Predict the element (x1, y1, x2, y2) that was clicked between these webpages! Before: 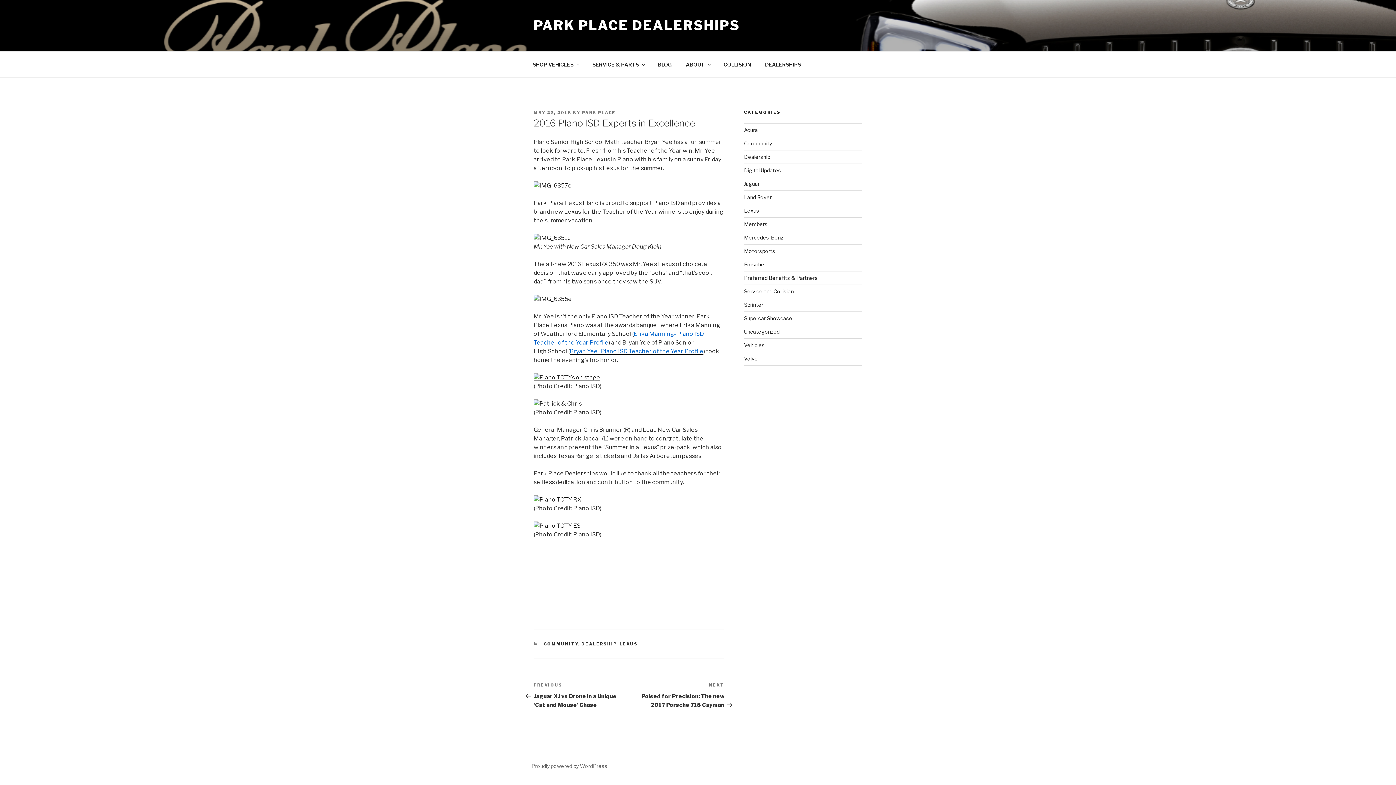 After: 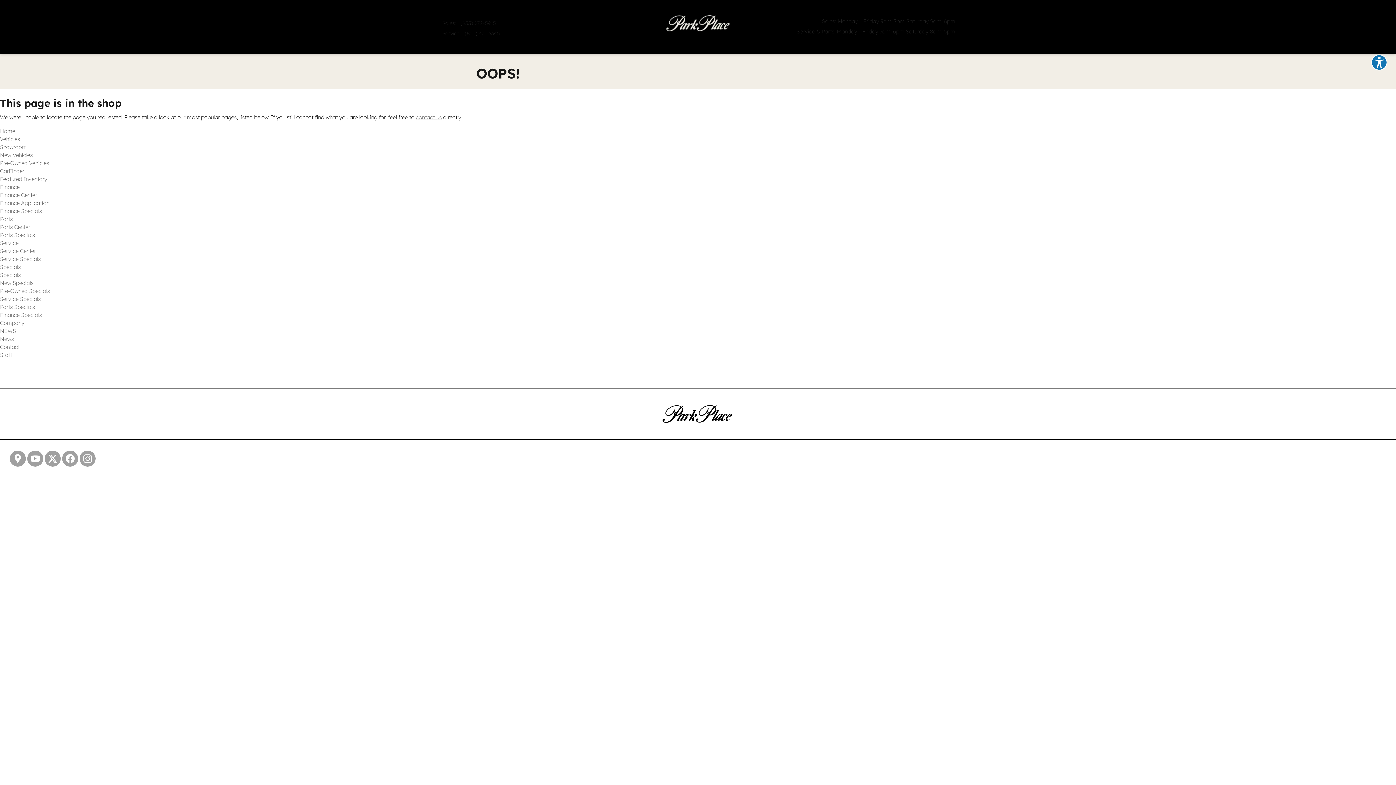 Action: bbox: (717, 55, 757, 73) label: COLLISION